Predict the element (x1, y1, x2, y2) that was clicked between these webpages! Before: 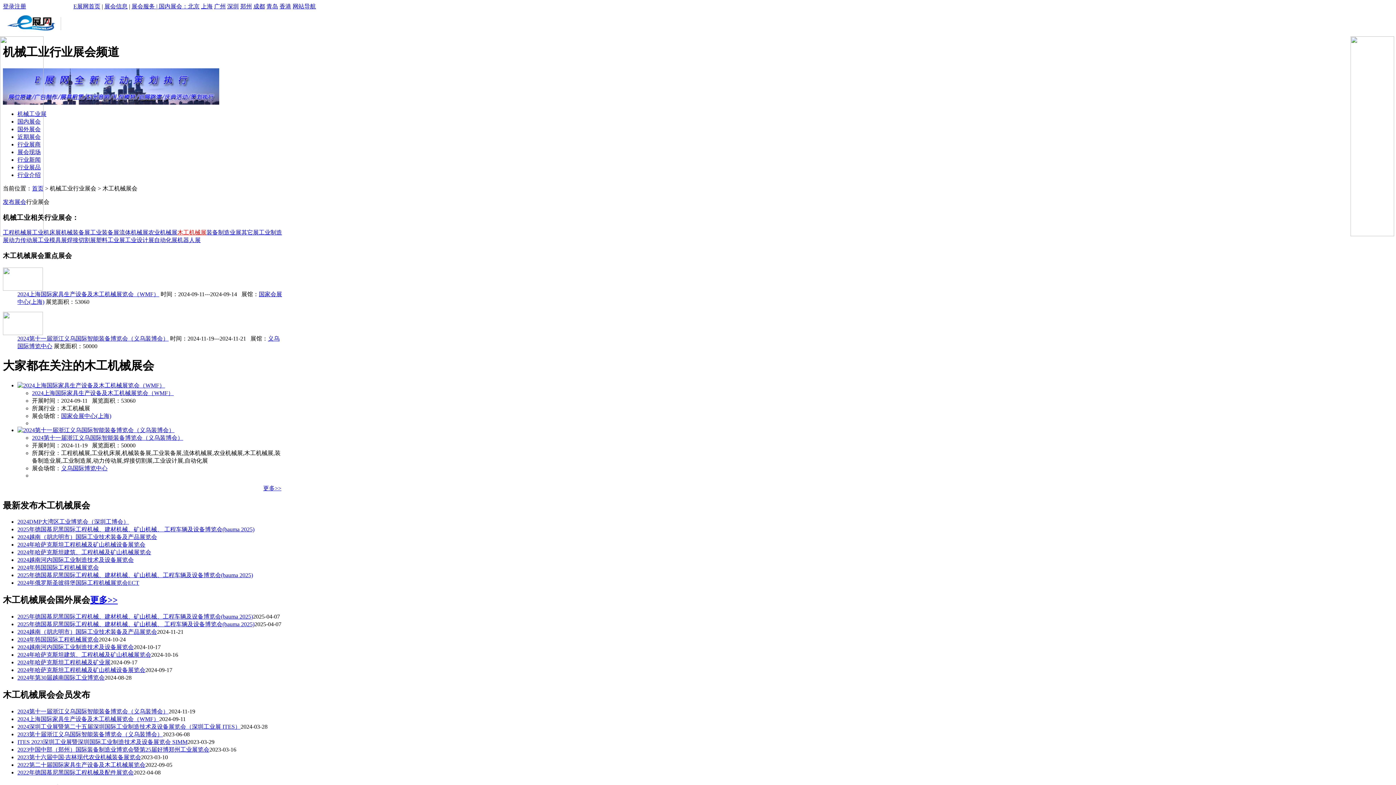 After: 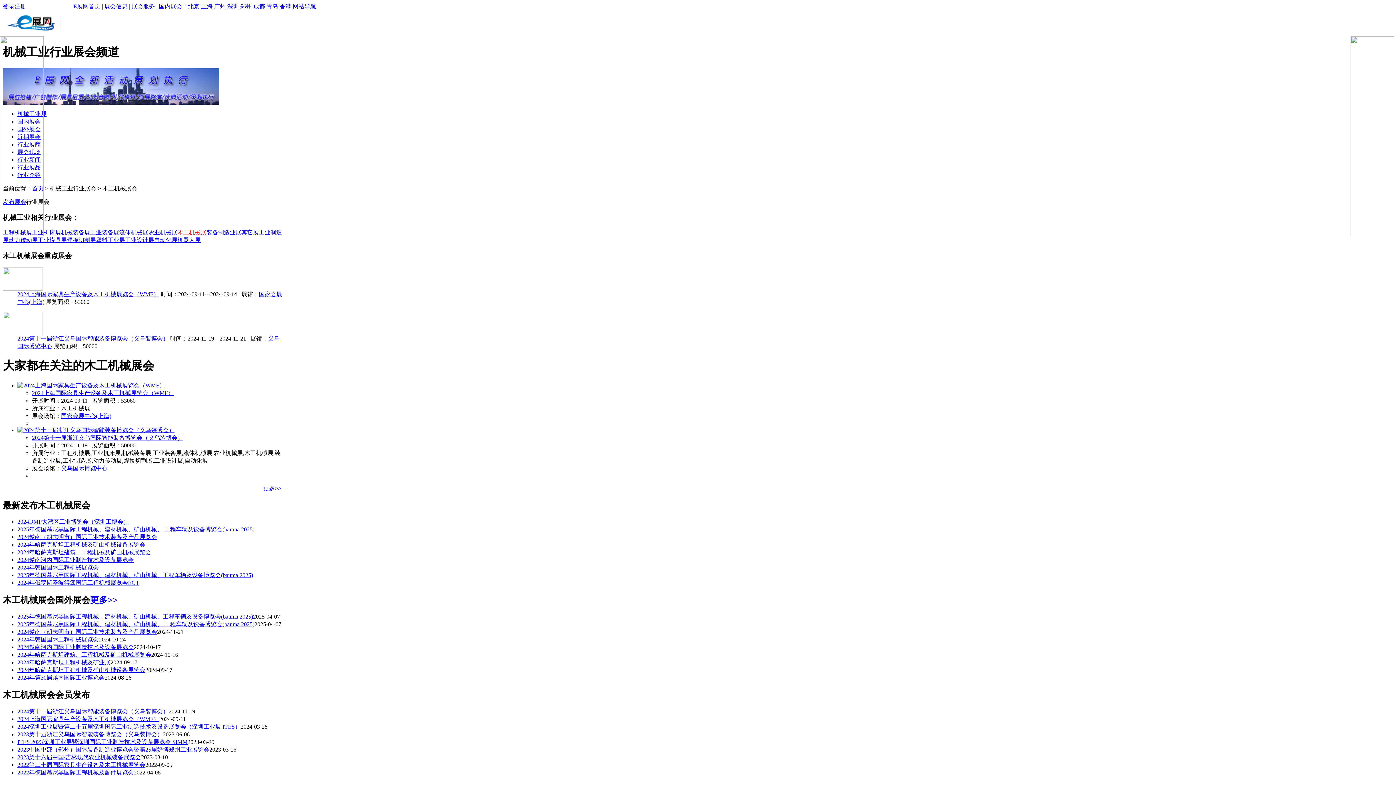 Action: label: 2024深圳工业展暨第二十五届深圳国际工业制造技术及设备展览会（深圳工业展 ITES） bbox: (17, 724, 240, 730)